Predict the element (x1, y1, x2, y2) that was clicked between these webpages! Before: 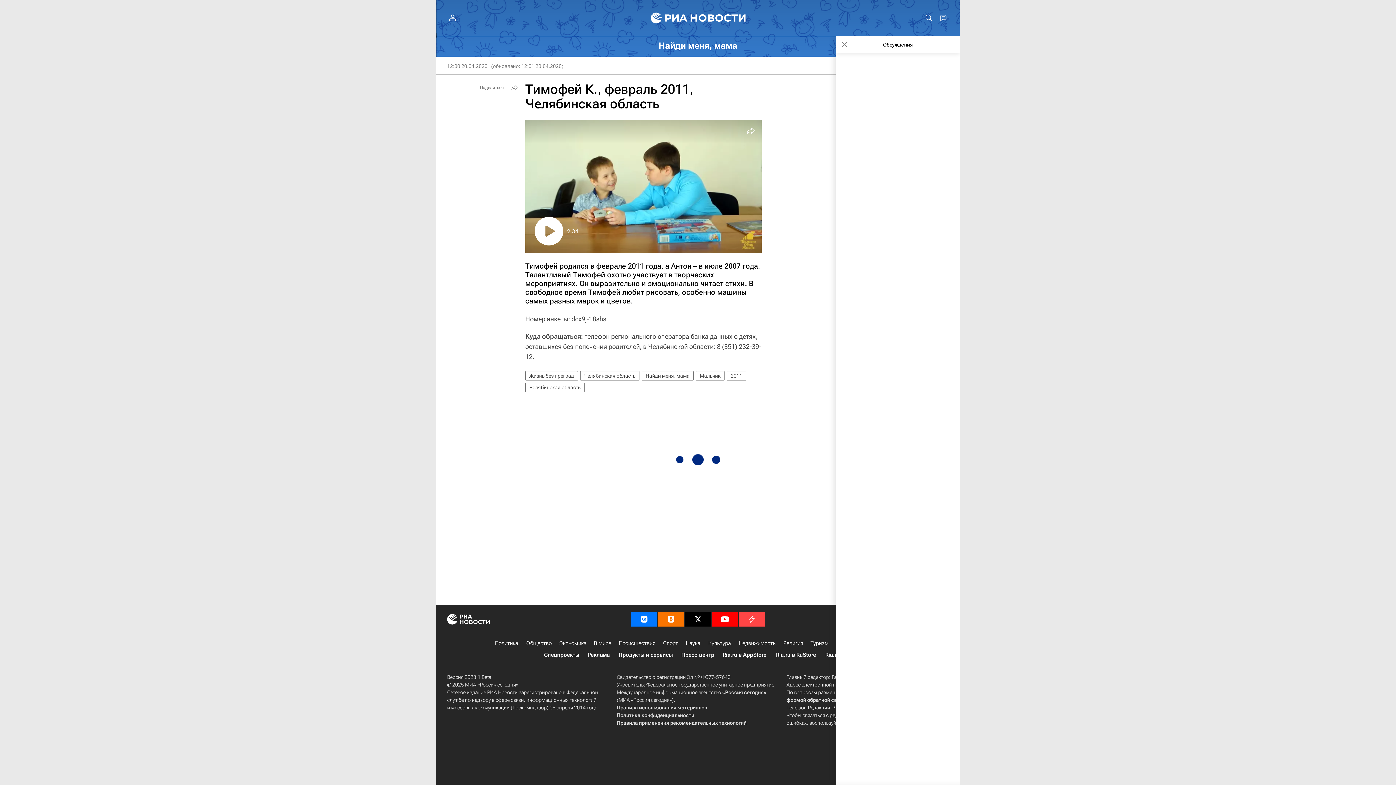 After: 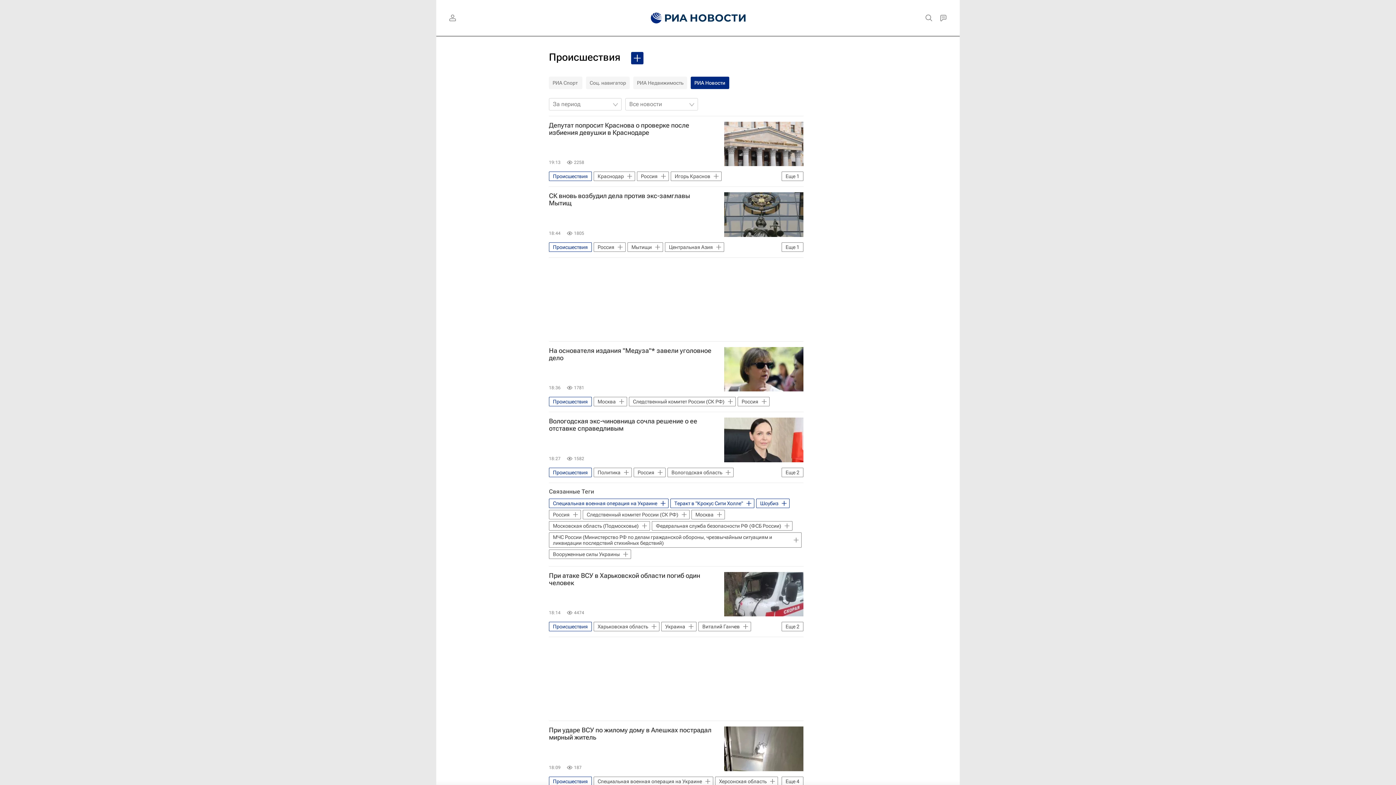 Action: bbox: (618, 639, 655, 647) label: Происшествия